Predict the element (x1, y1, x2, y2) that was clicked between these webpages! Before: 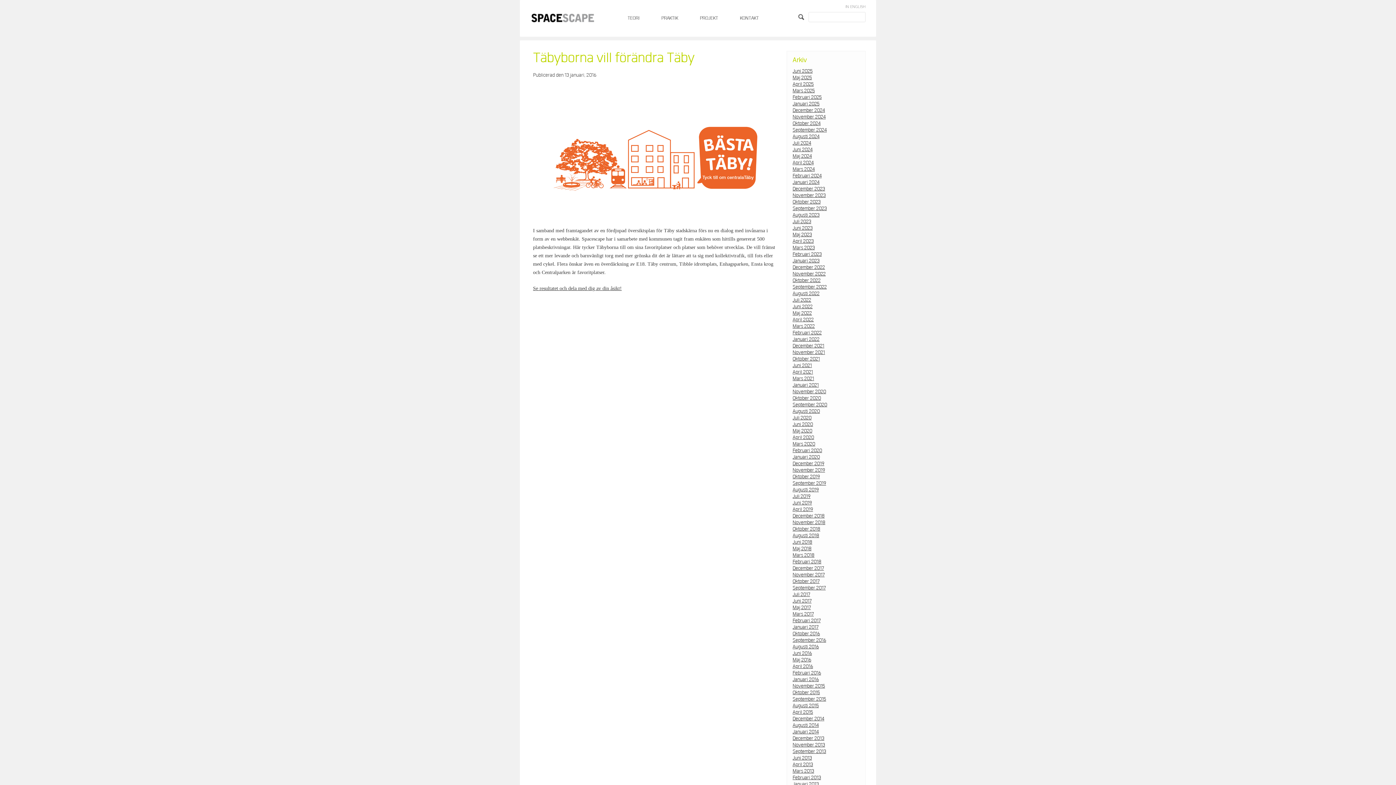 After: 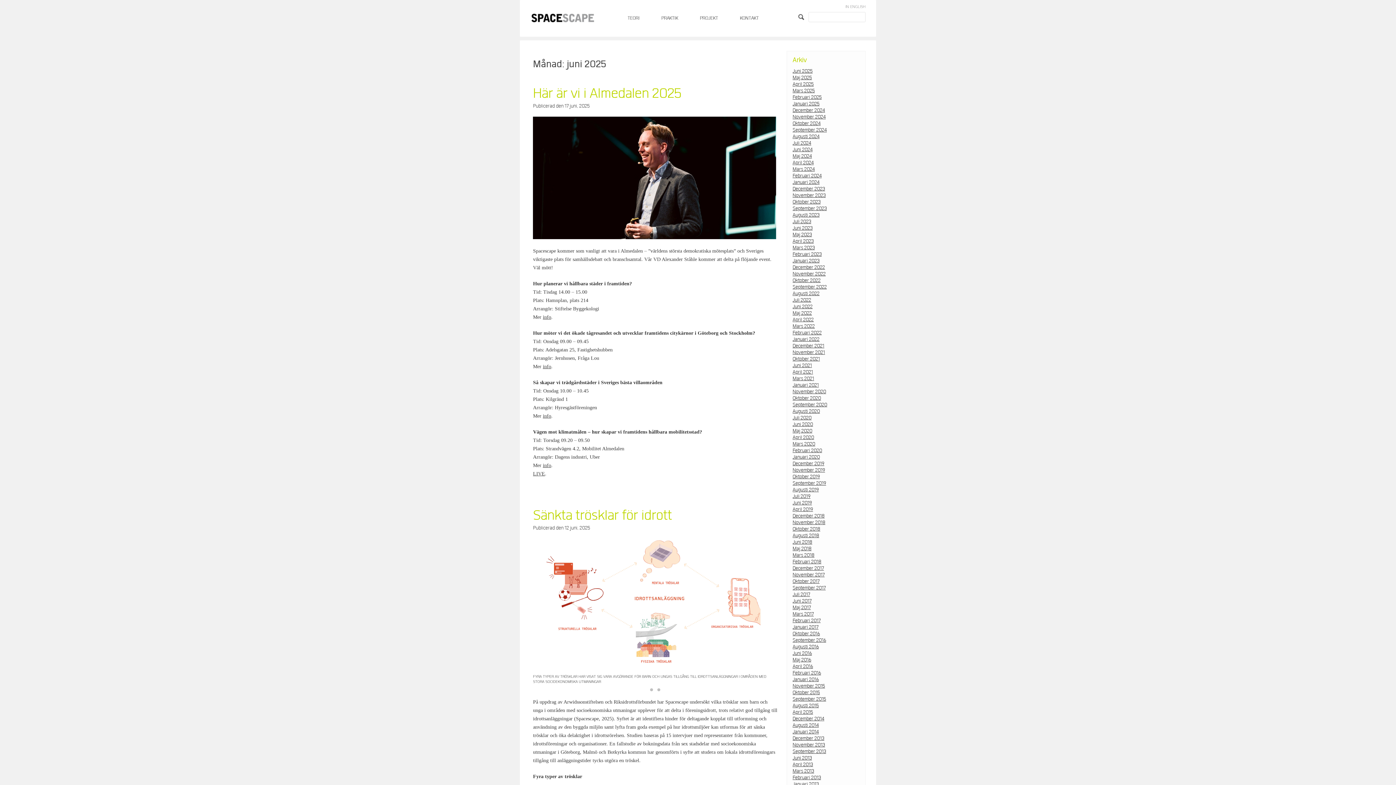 Action: bbox: (792, 67, 812, 74) label: Juni 2025